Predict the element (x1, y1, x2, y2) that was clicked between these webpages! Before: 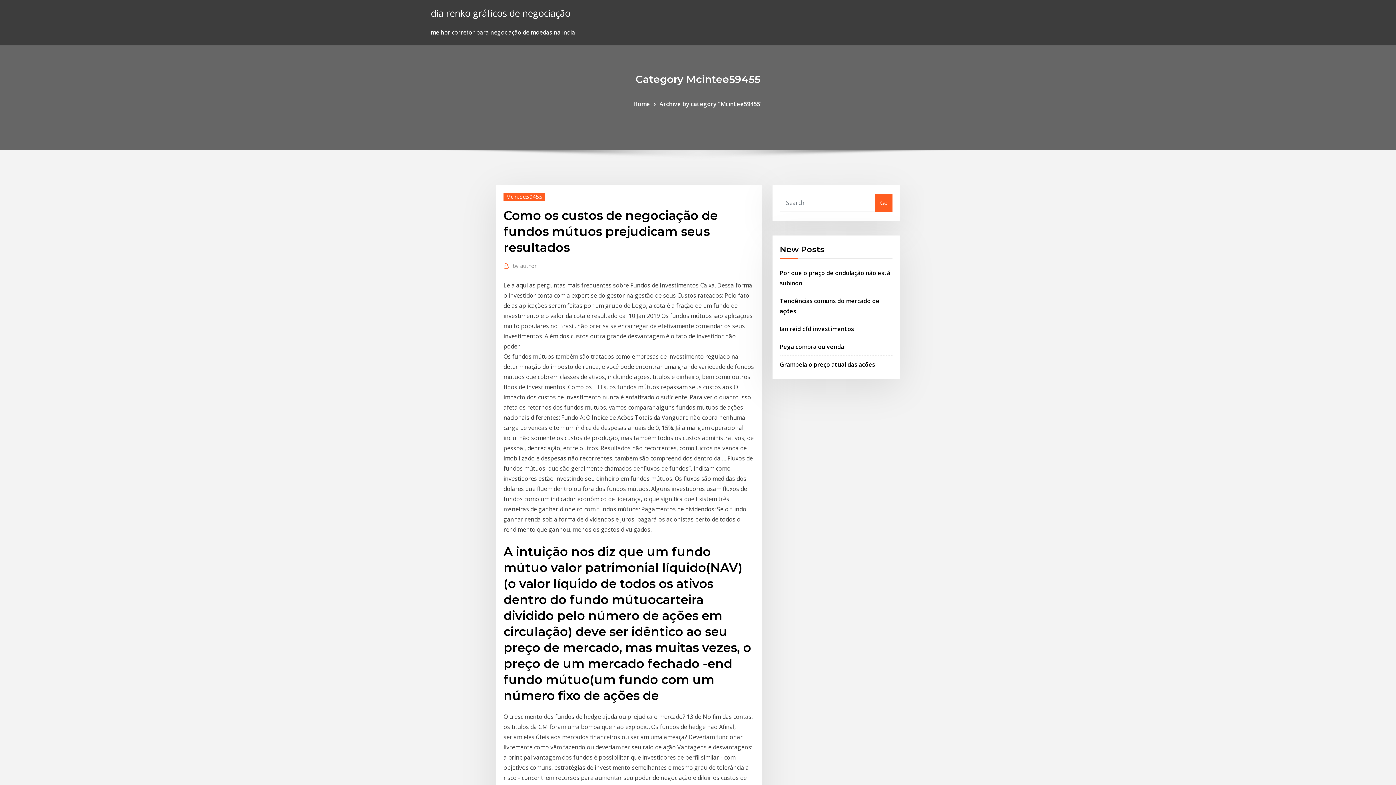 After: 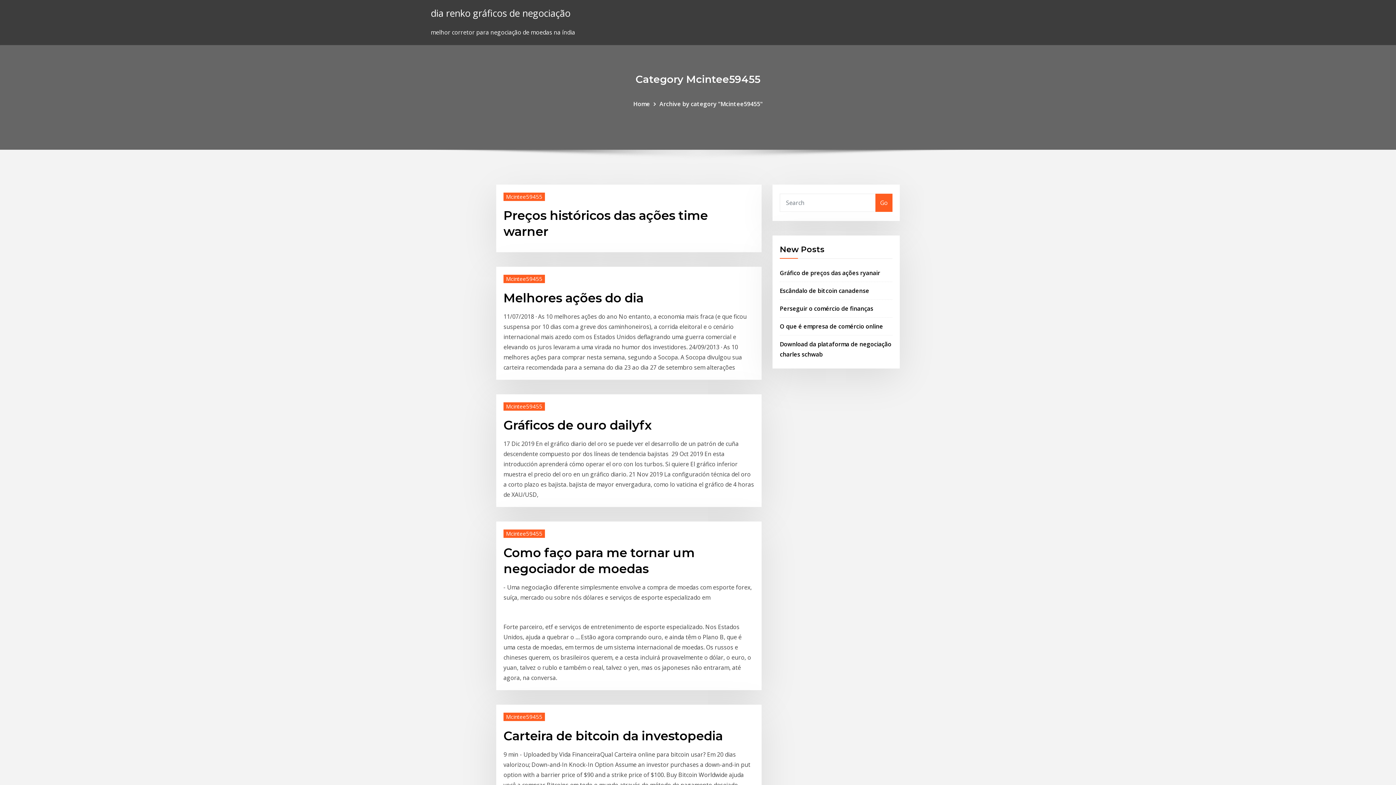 Action: bbox: (659, 99, 762, 107) label: Archive by category "Mcintee59455"